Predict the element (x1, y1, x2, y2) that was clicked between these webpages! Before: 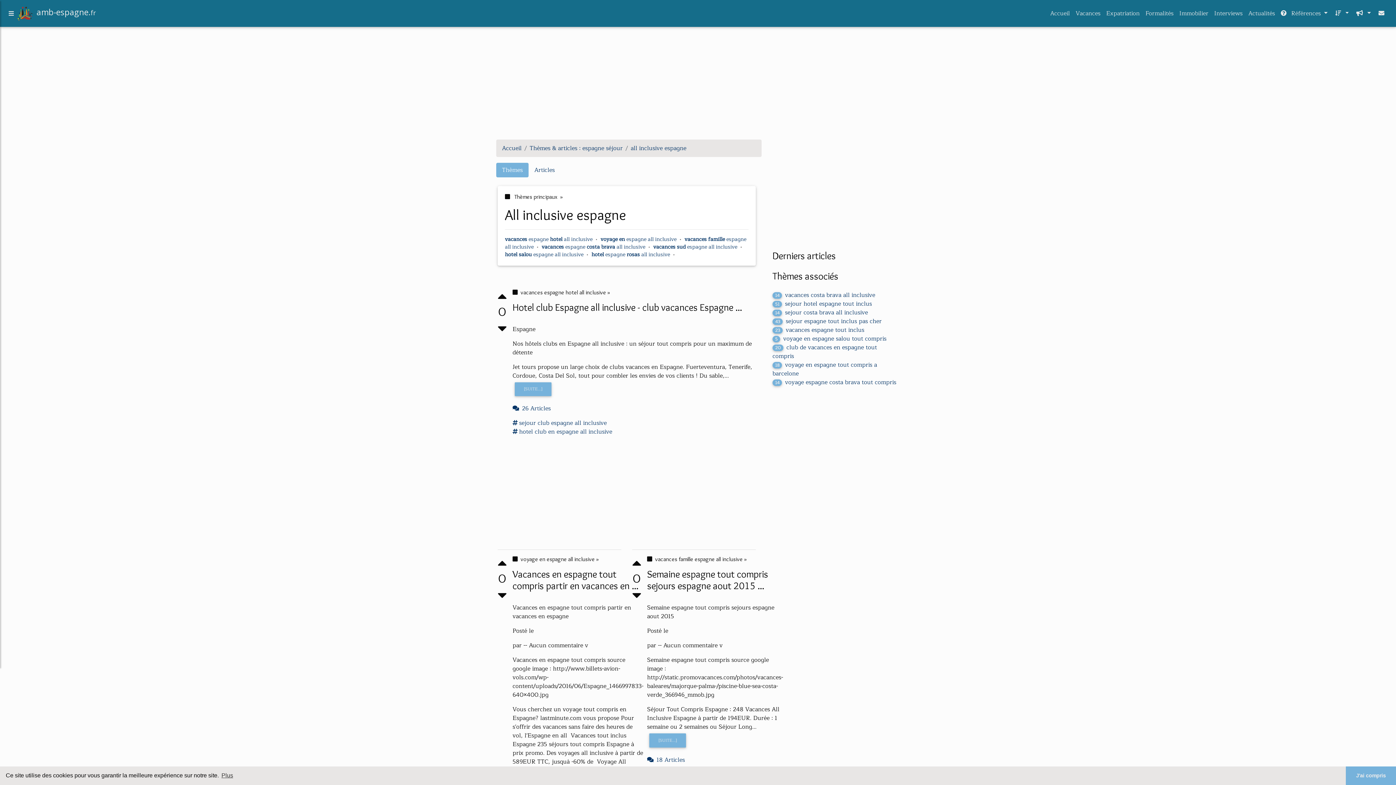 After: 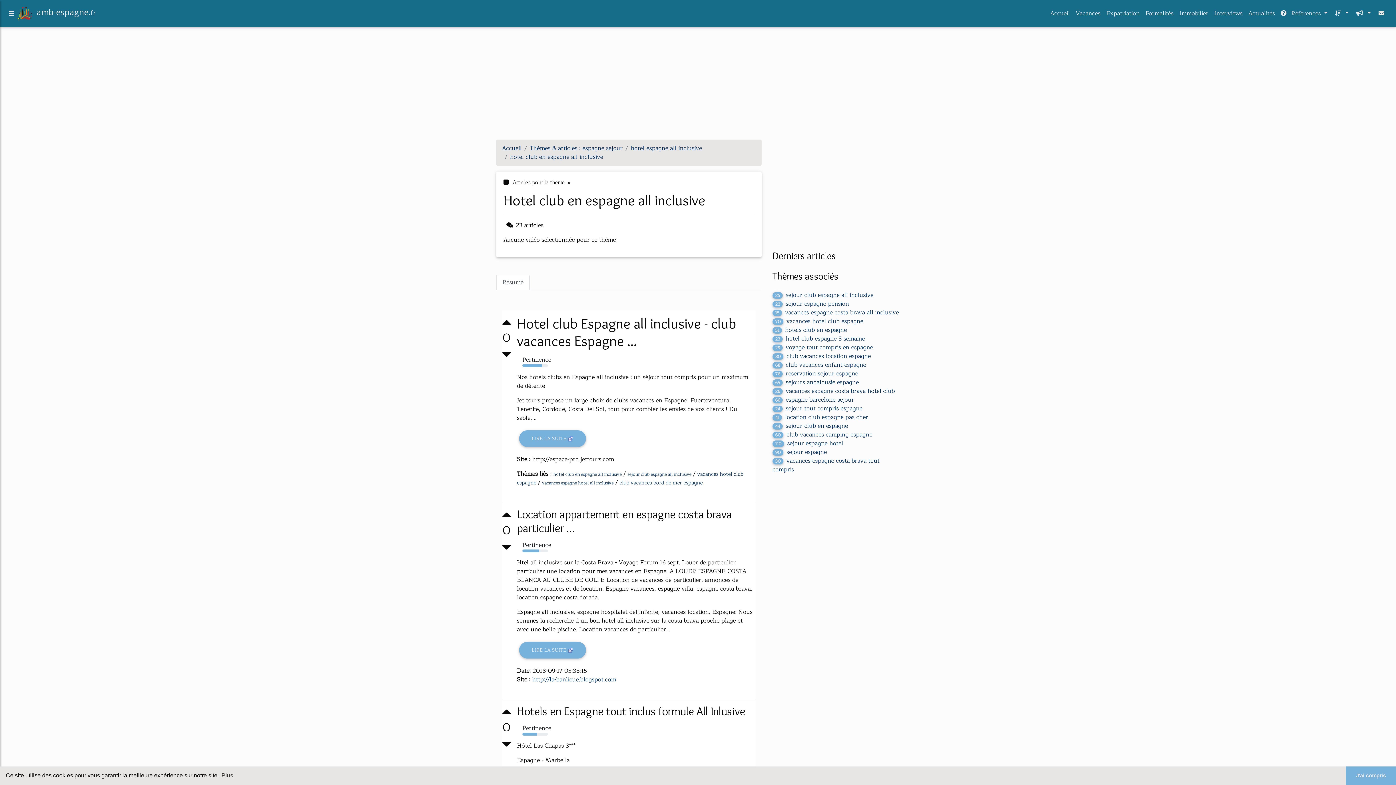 Action: label: hotel club en espagne all inclusive bbox: (512, 427, 612, 436)